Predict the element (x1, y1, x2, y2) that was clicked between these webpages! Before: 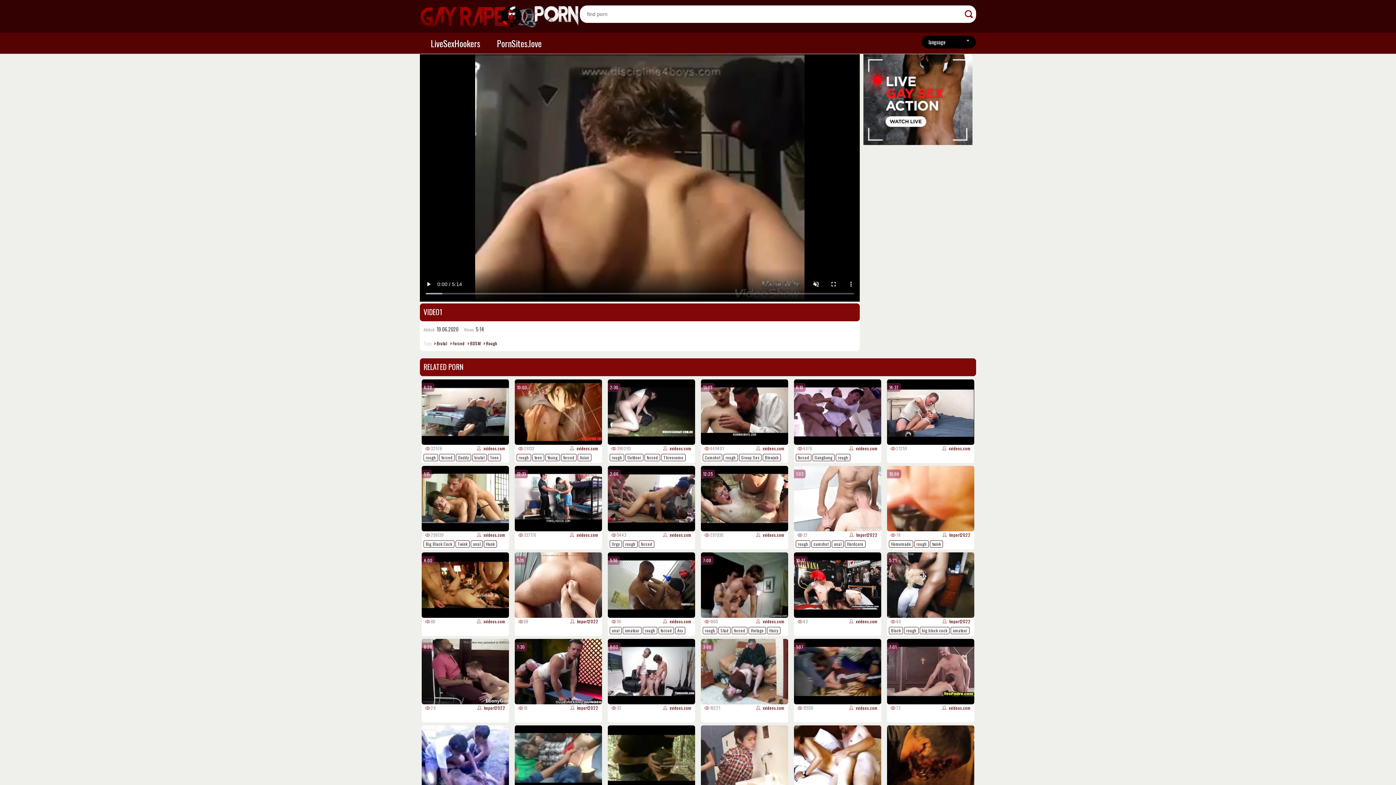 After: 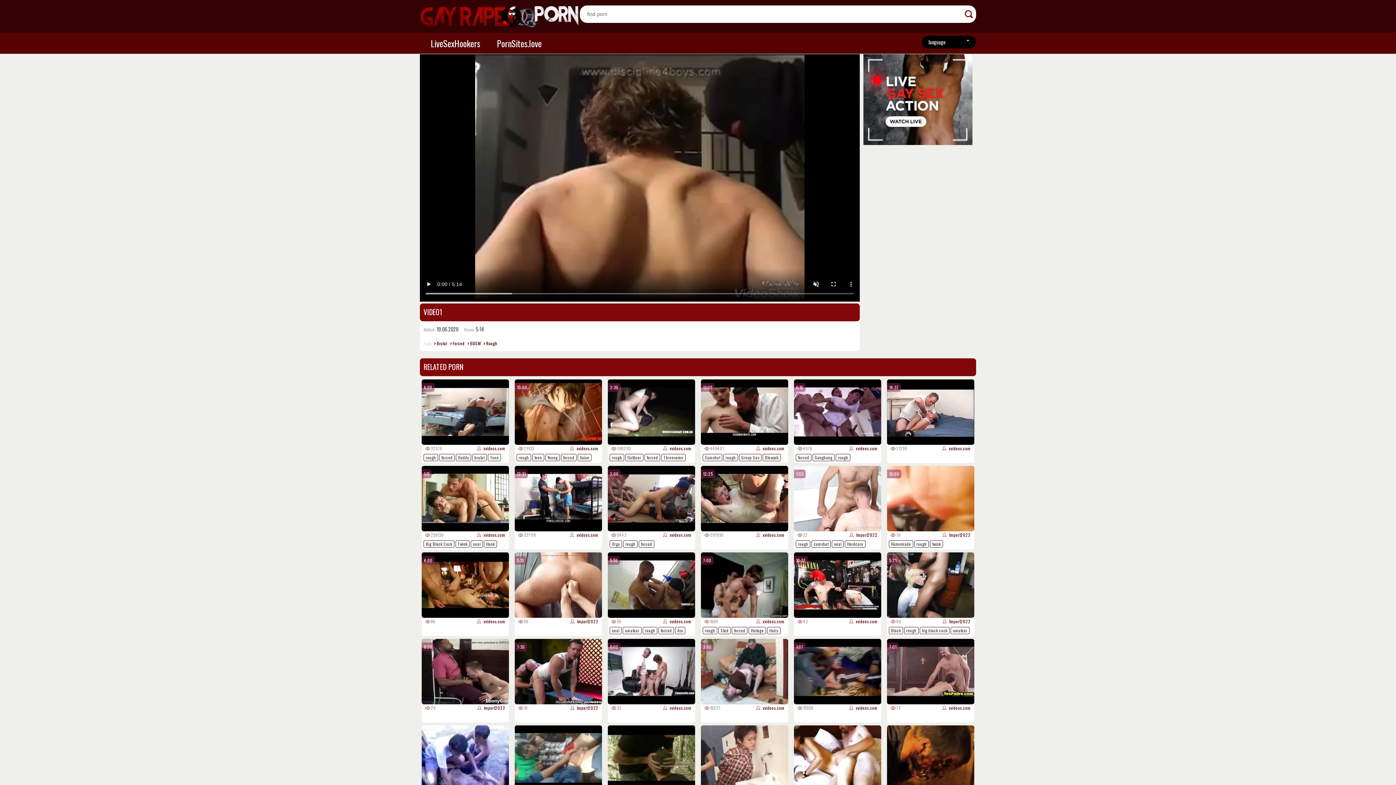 Action: bbox: (863, 140, 972, 146)